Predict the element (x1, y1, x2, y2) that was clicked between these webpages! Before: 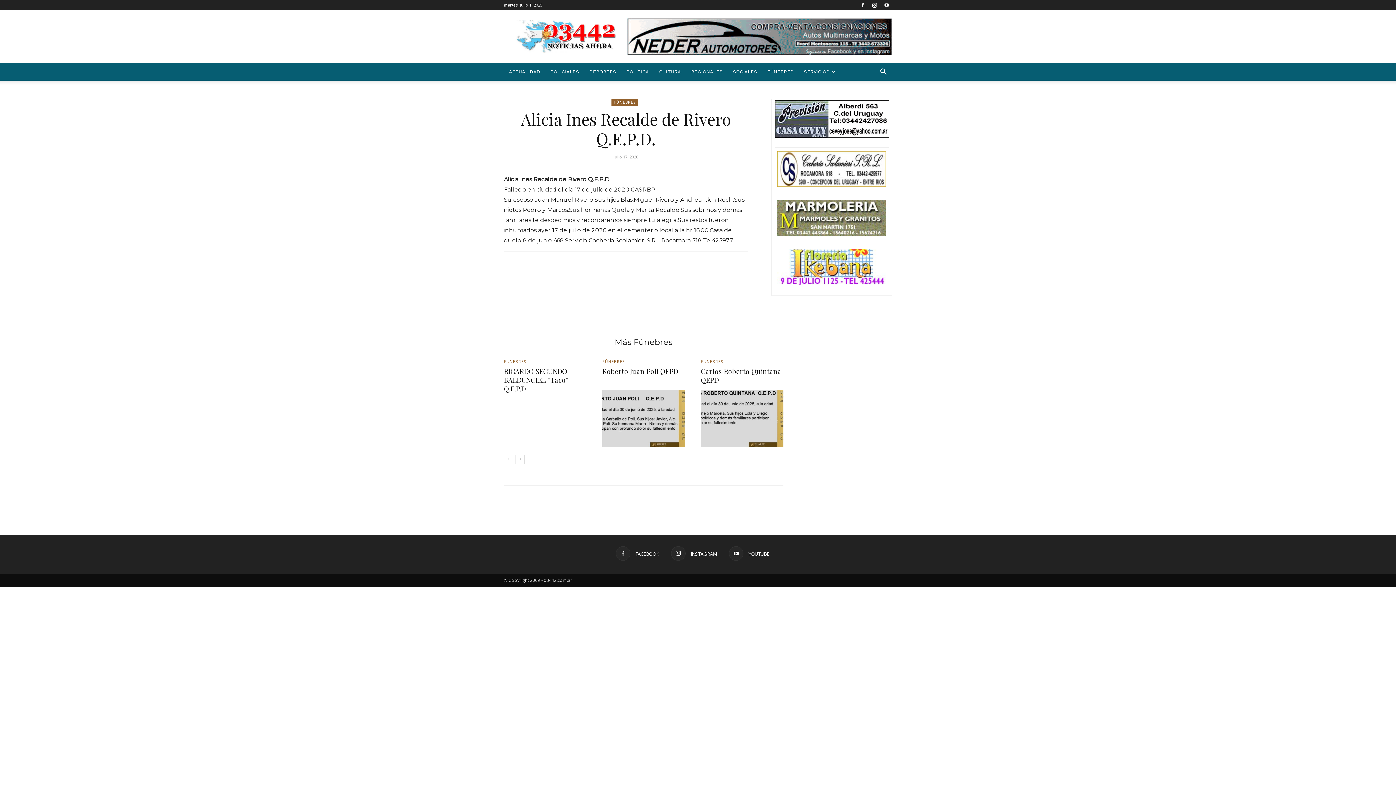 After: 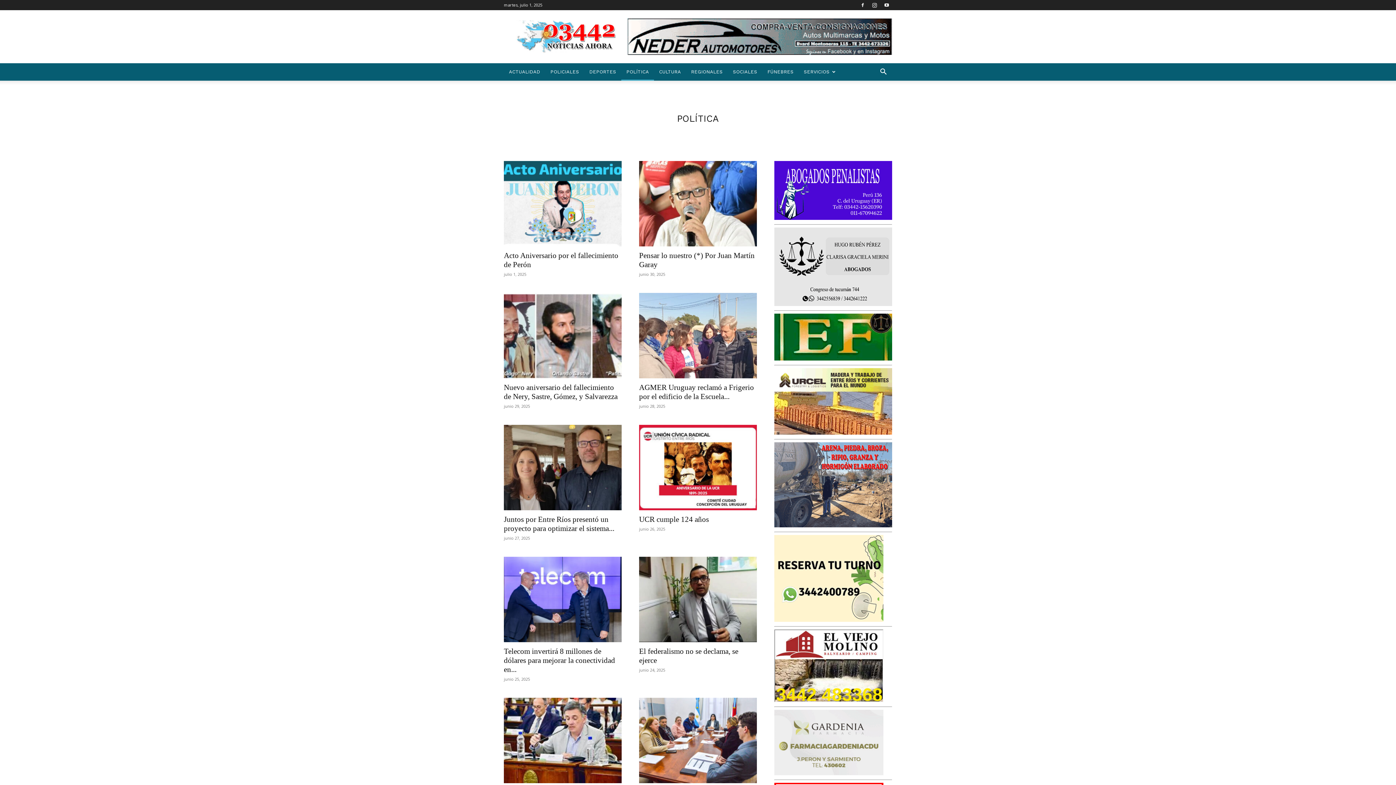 Action: label: POLÍTICA bbox: (621, 63, 654, 80)